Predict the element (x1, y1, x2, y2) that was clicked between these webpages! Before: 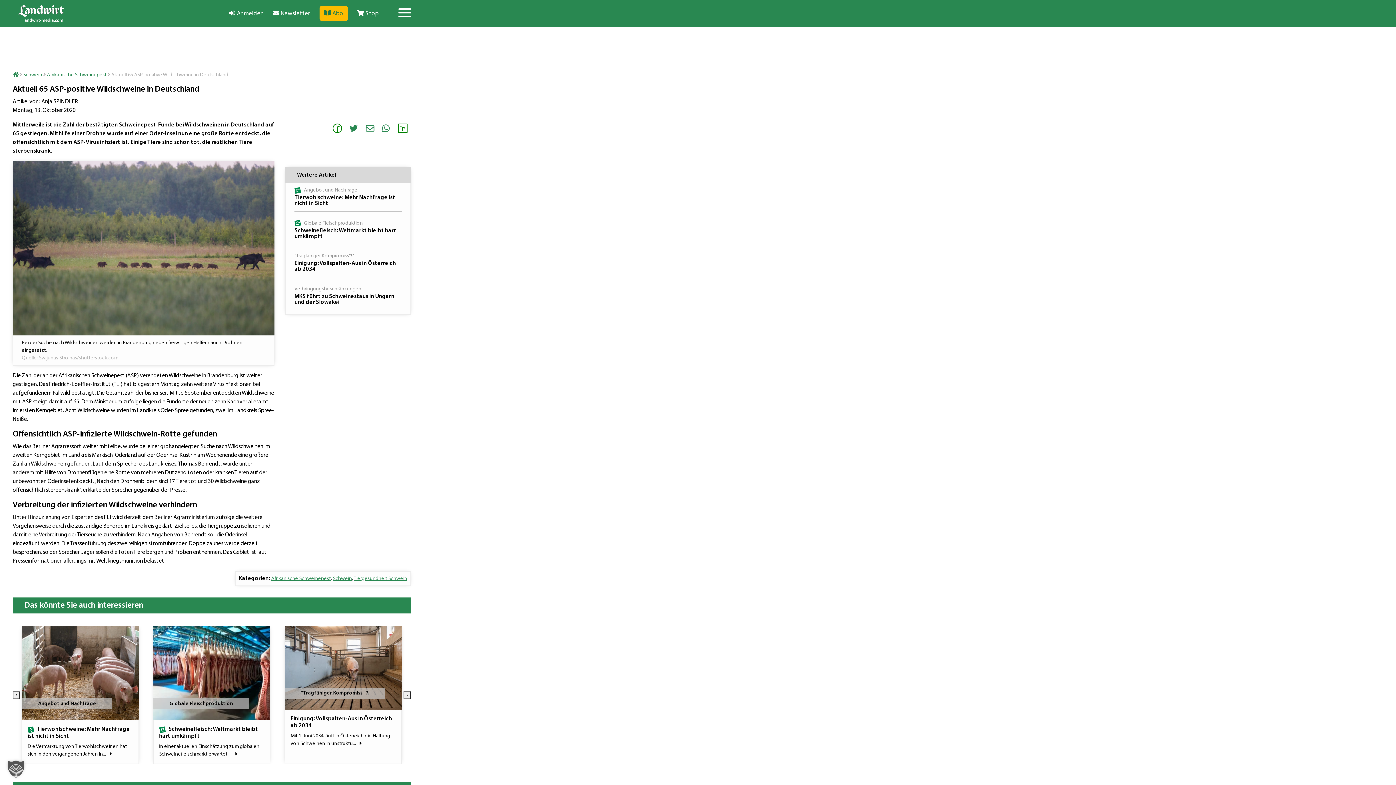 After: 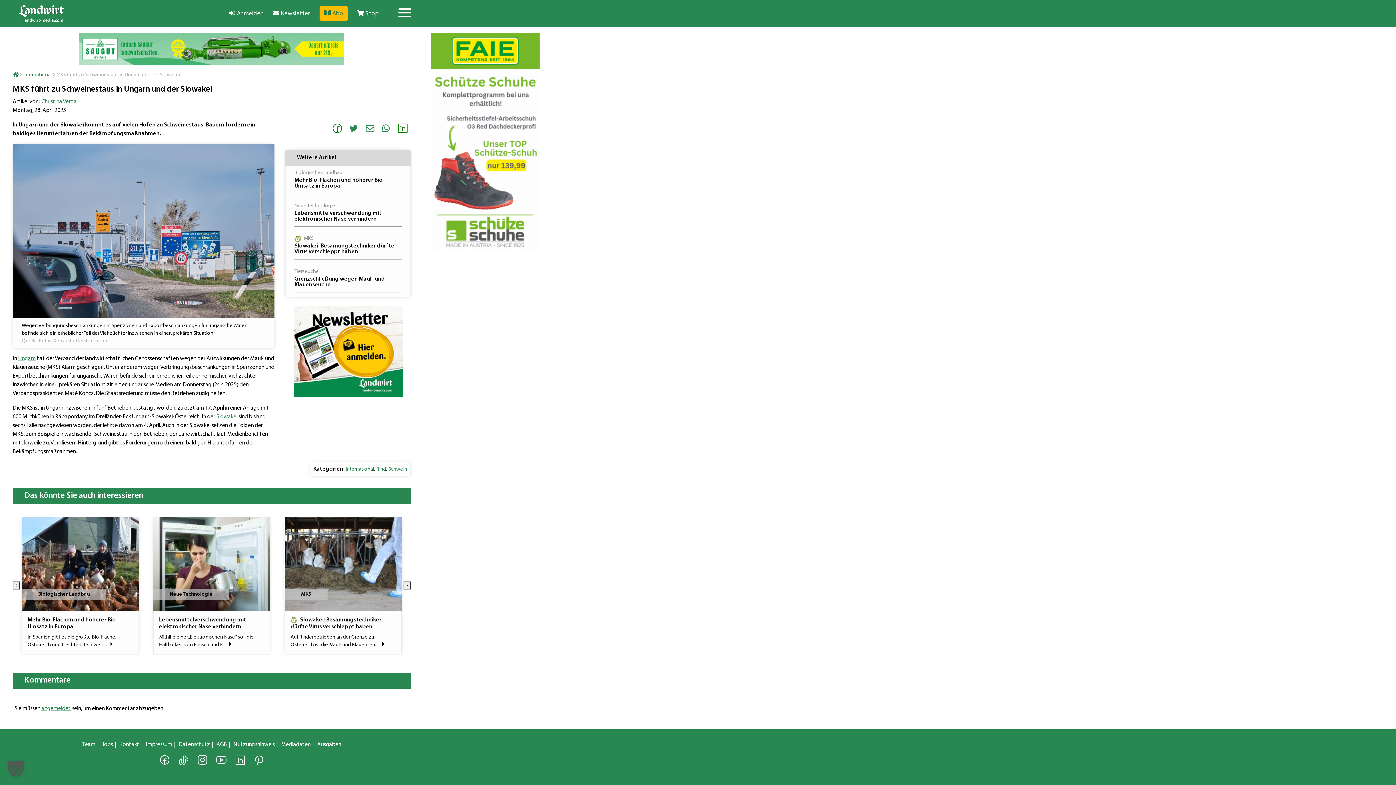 Action: bbox: (294, 293, 394, 305) label: MKS führt zu Schweinestaus in Ungarn und der Slowakei